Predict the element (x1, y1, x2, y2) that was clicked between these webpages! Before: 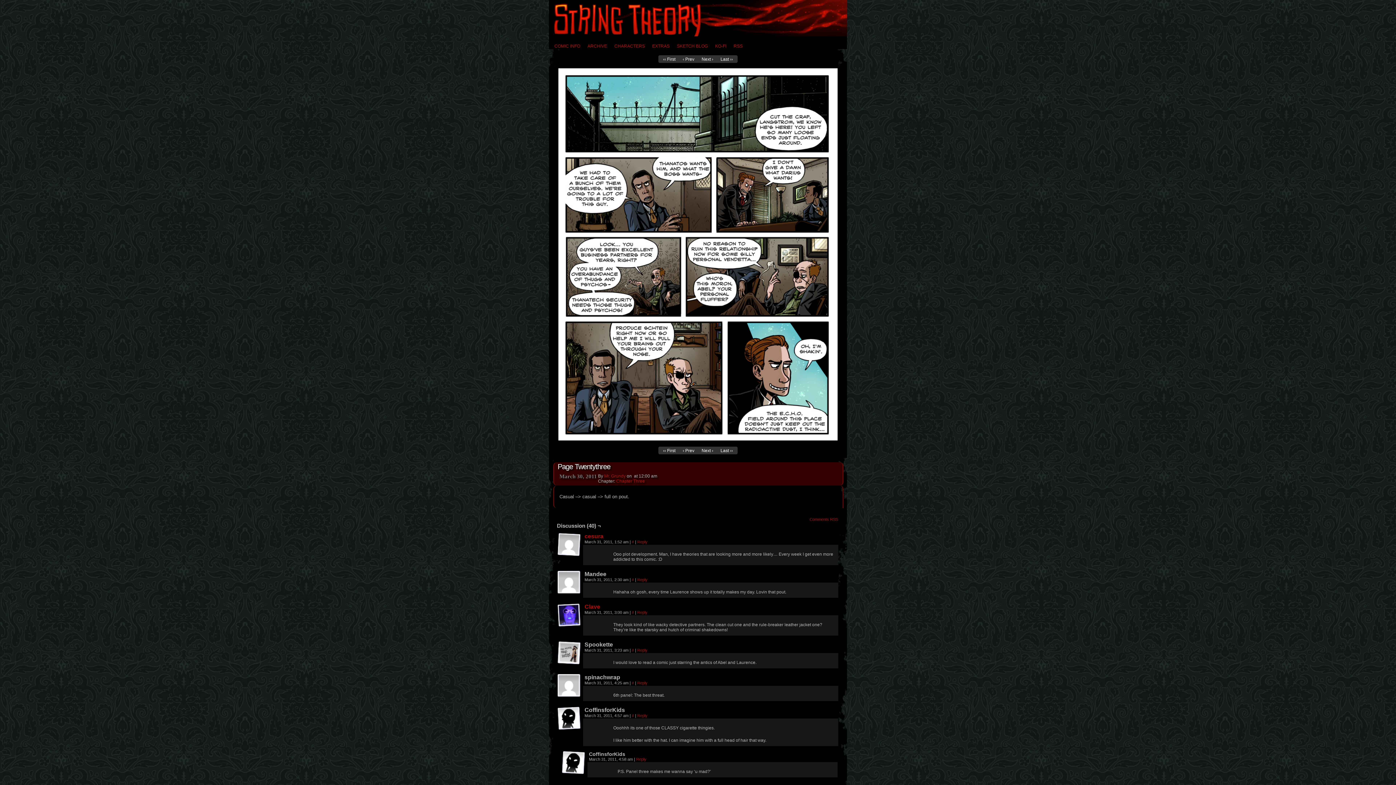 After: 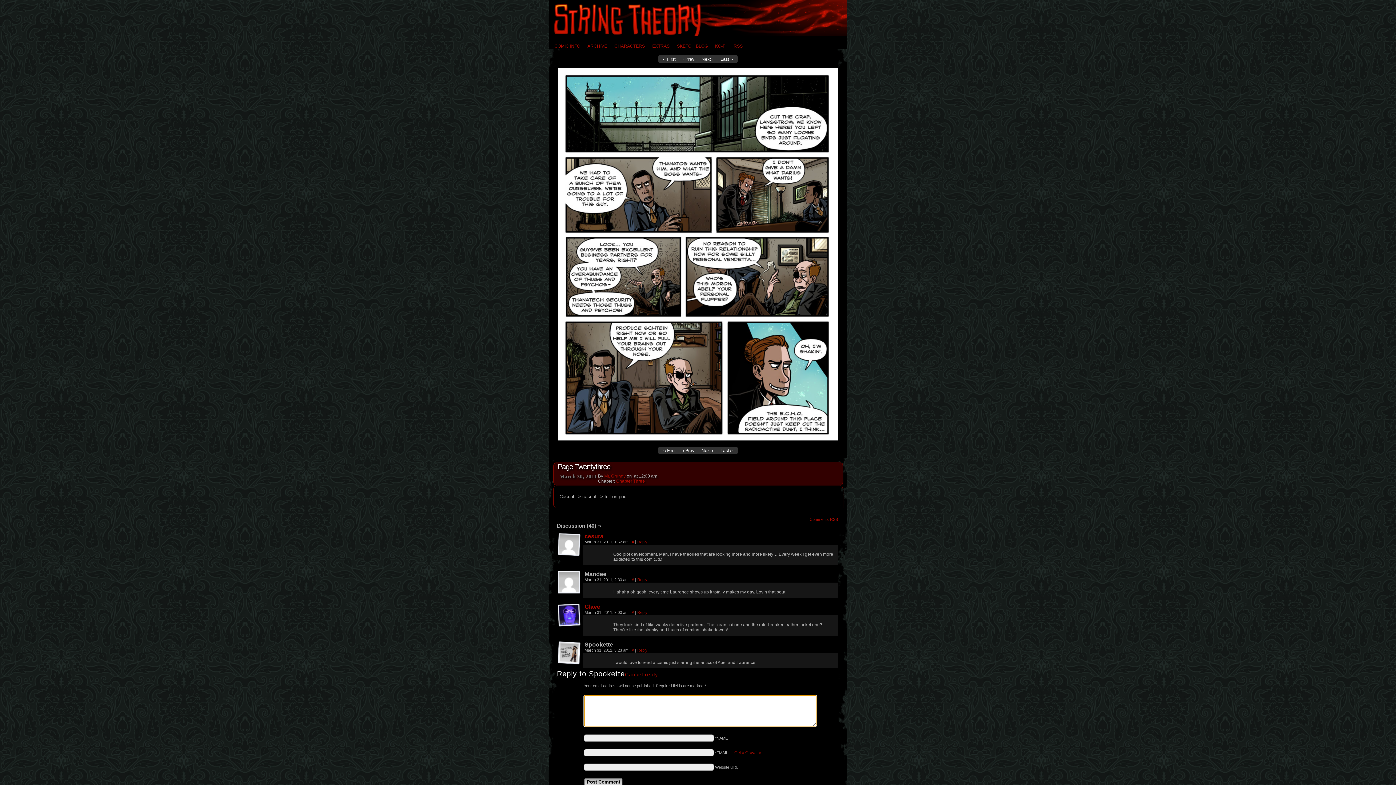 Action: label: Reply to Spookette bbox: (637, 648, 647, 652)